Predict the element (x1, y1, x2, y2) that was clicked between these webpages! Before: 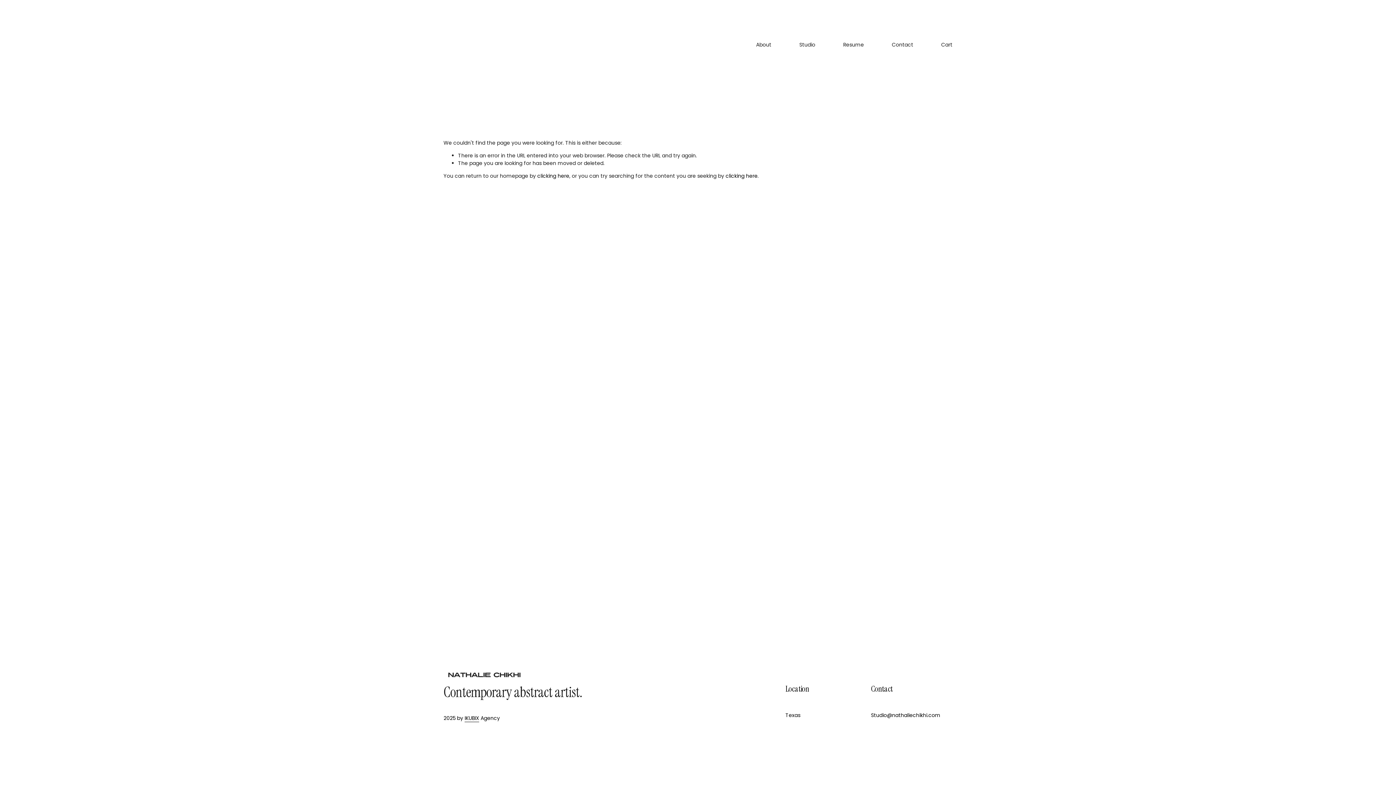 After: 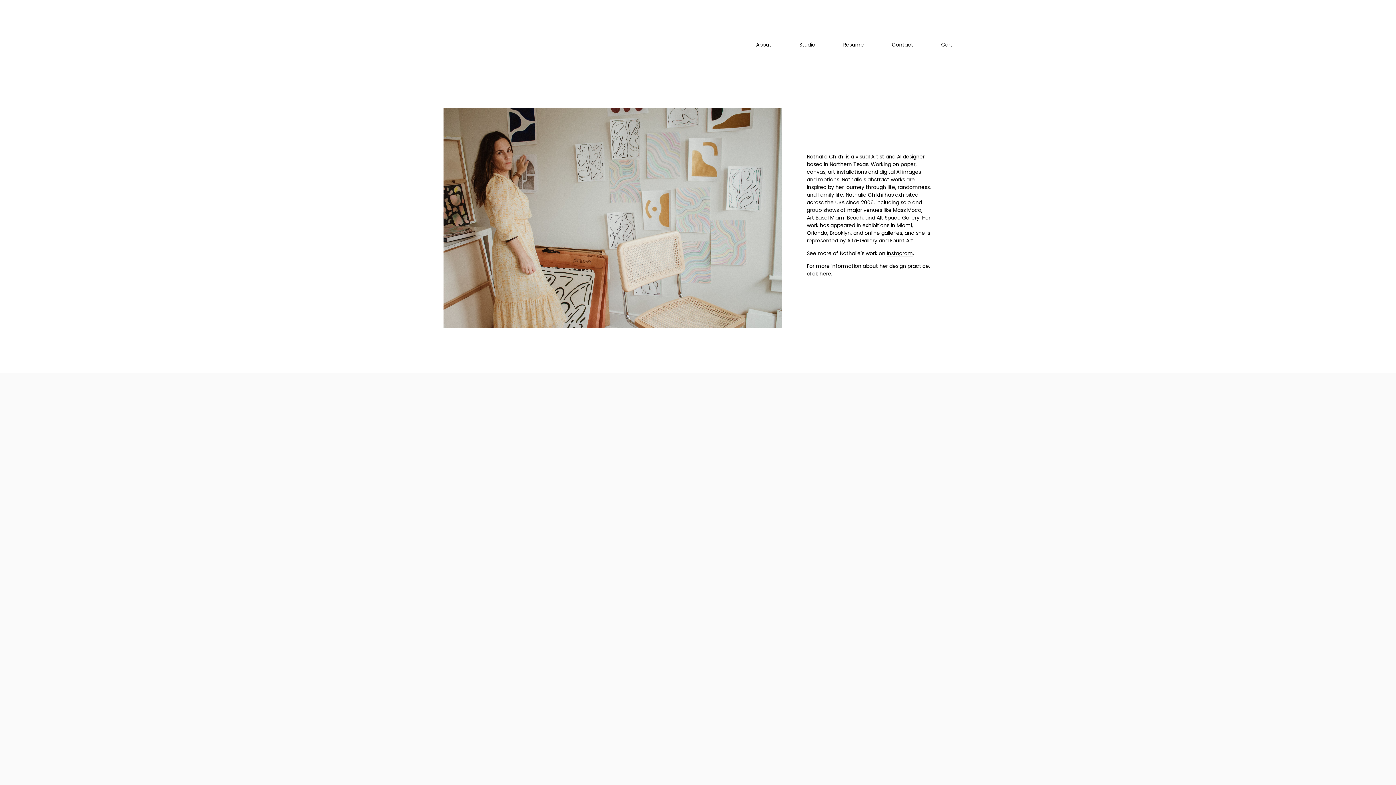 Action: bbox: (756, 40, 771, 49) label: About